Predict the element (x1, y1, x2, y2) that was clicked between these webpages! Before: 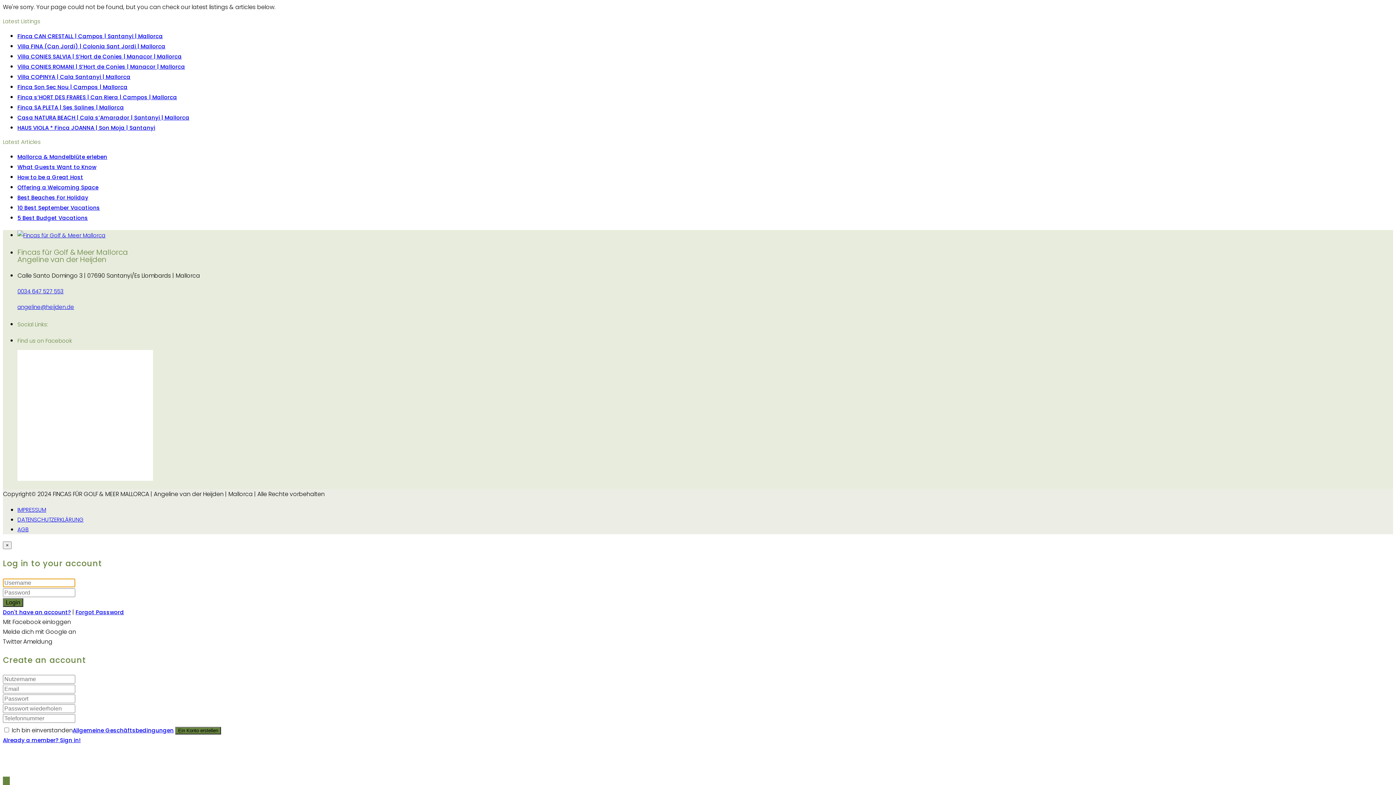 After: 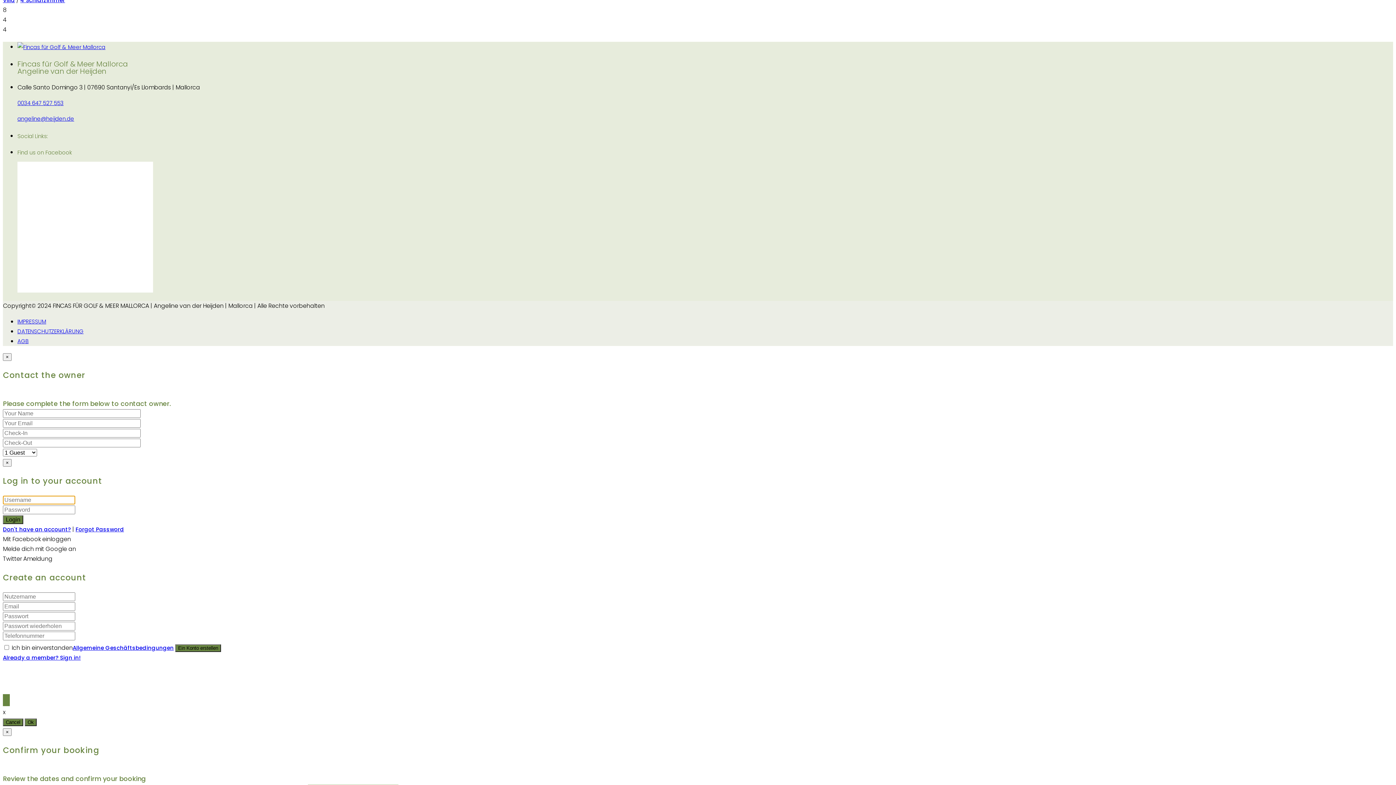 Action: label: Villa CONIES SALVIA | S’Hort de Conies | Manacor | Mallorca bbox: (17, 52, 181, 60)